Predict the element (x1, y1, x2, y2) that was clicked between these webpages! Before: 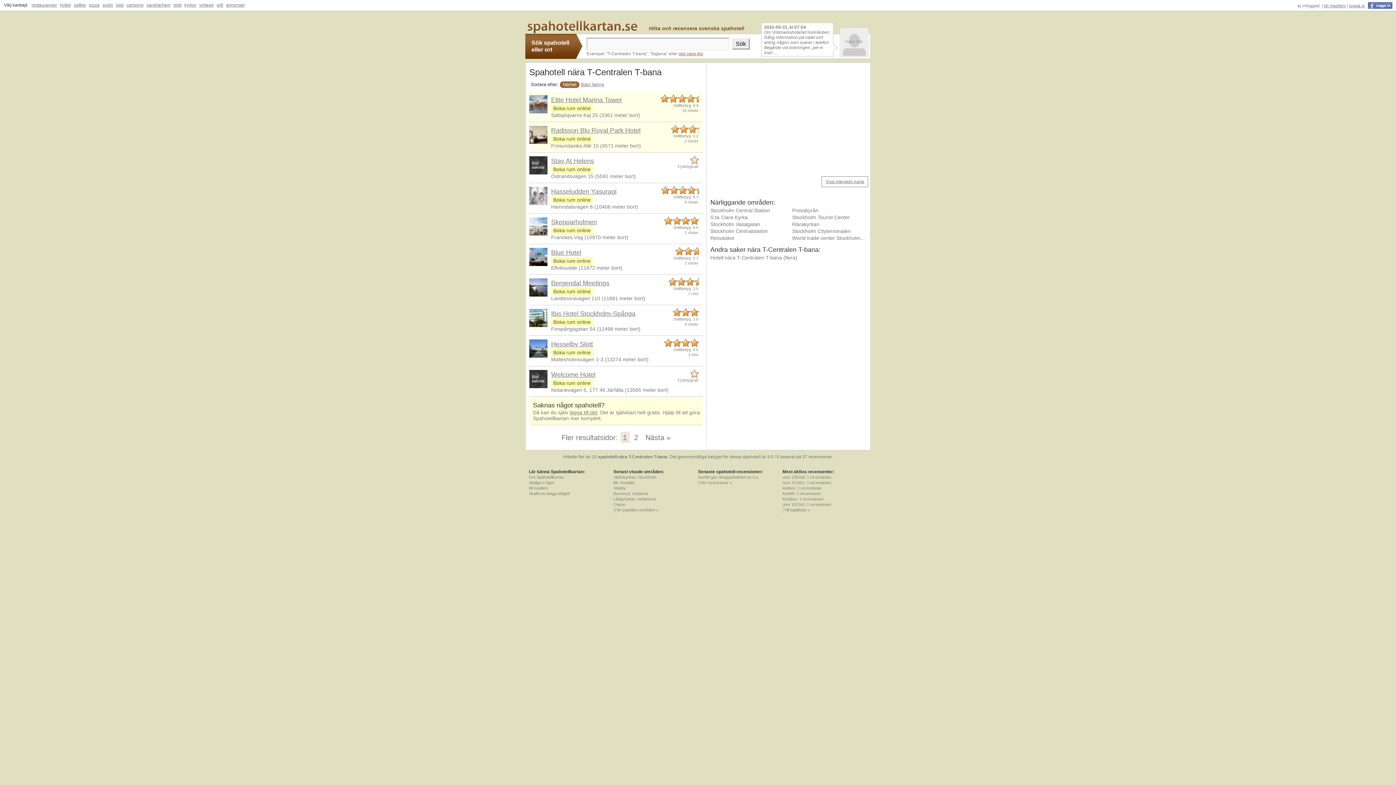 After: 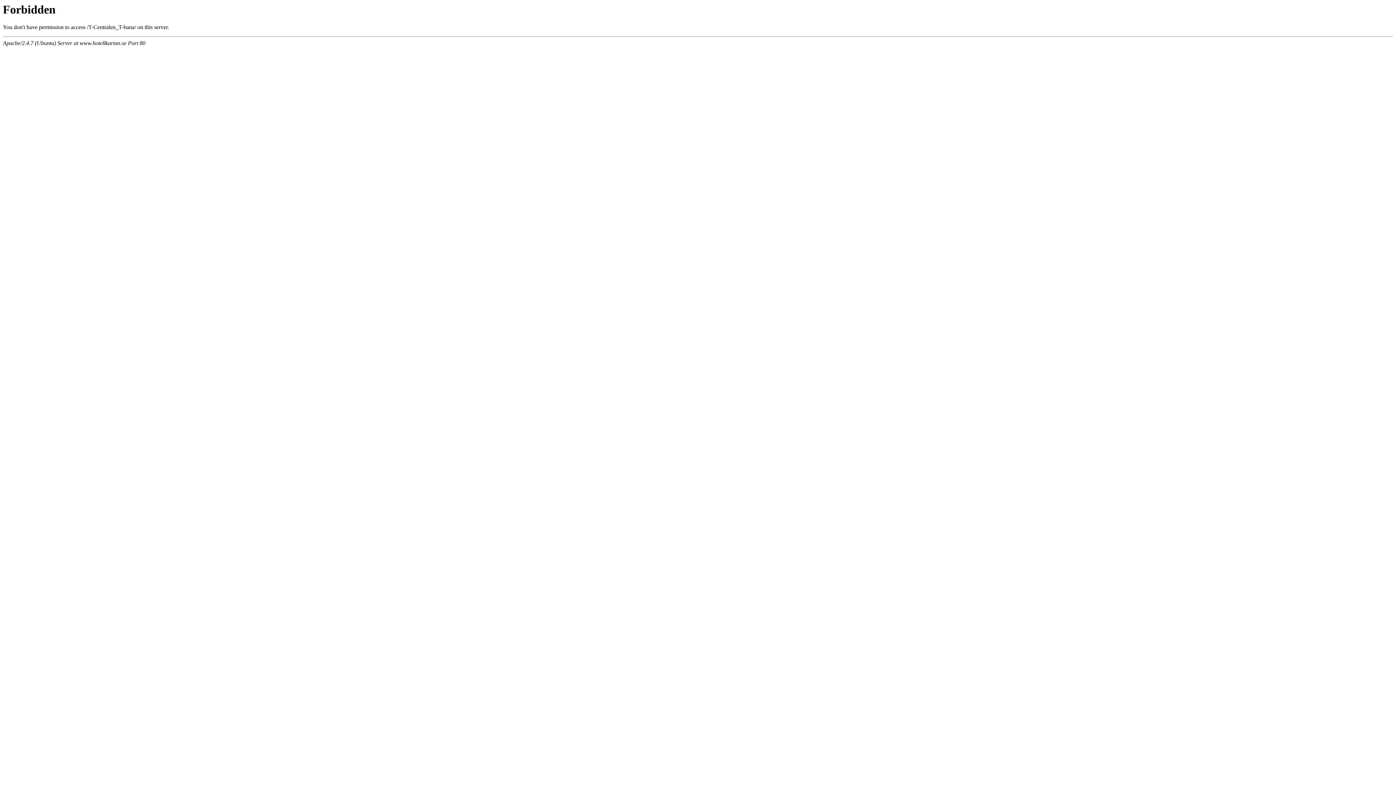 Action: label: Hotell nära T-Centralen T-bana bbox: (706, 254, 782, 260)